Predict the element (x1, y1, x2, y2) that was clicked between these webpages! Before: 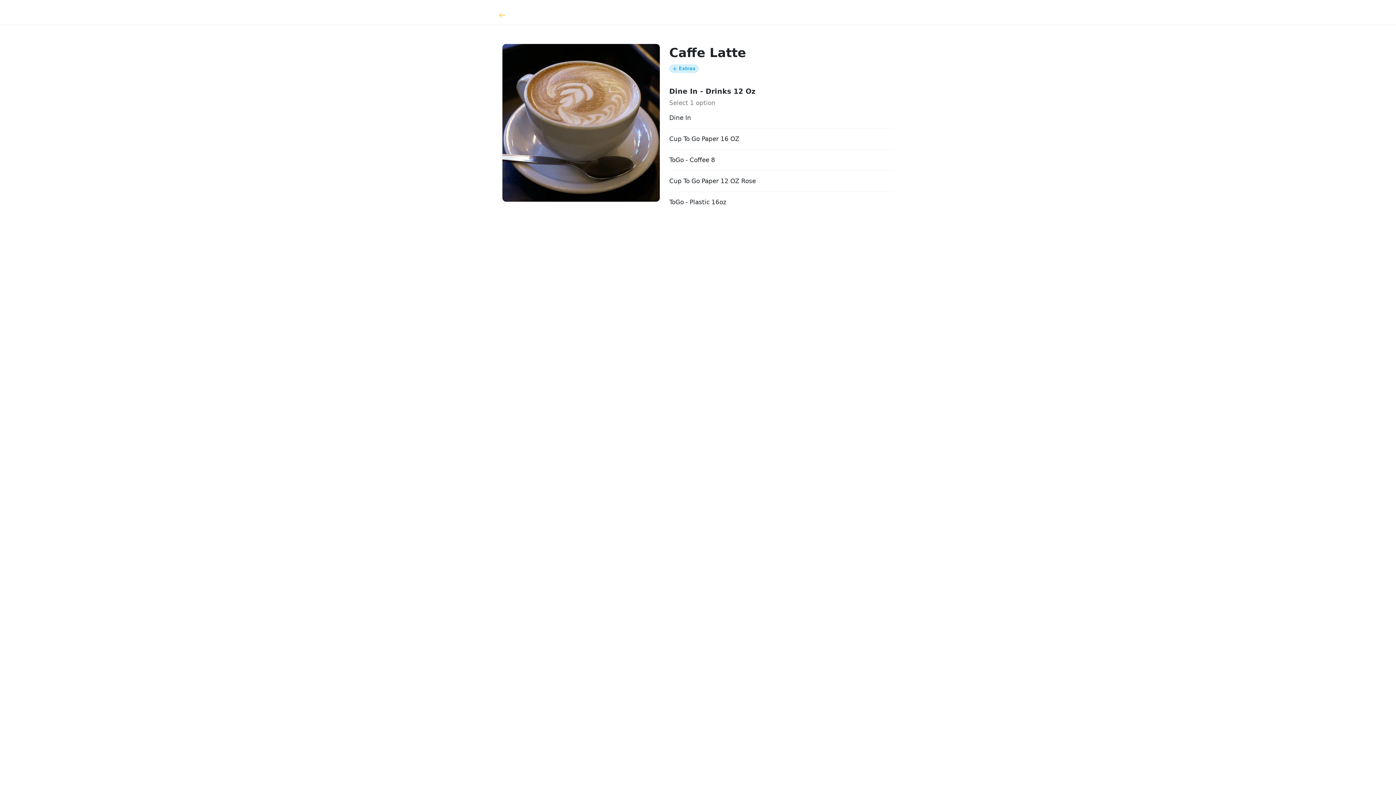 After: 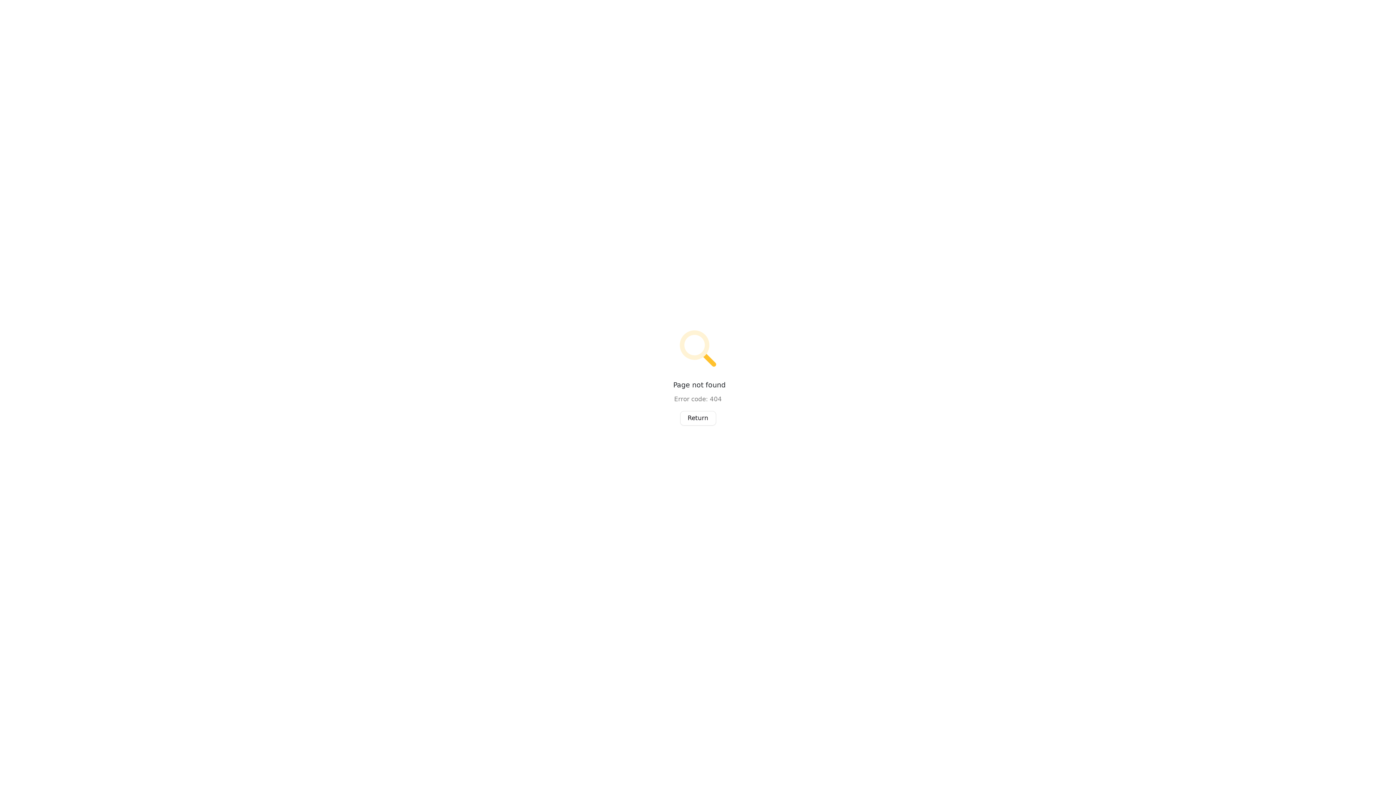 Action: bbox: (493, 5, 511, 23)